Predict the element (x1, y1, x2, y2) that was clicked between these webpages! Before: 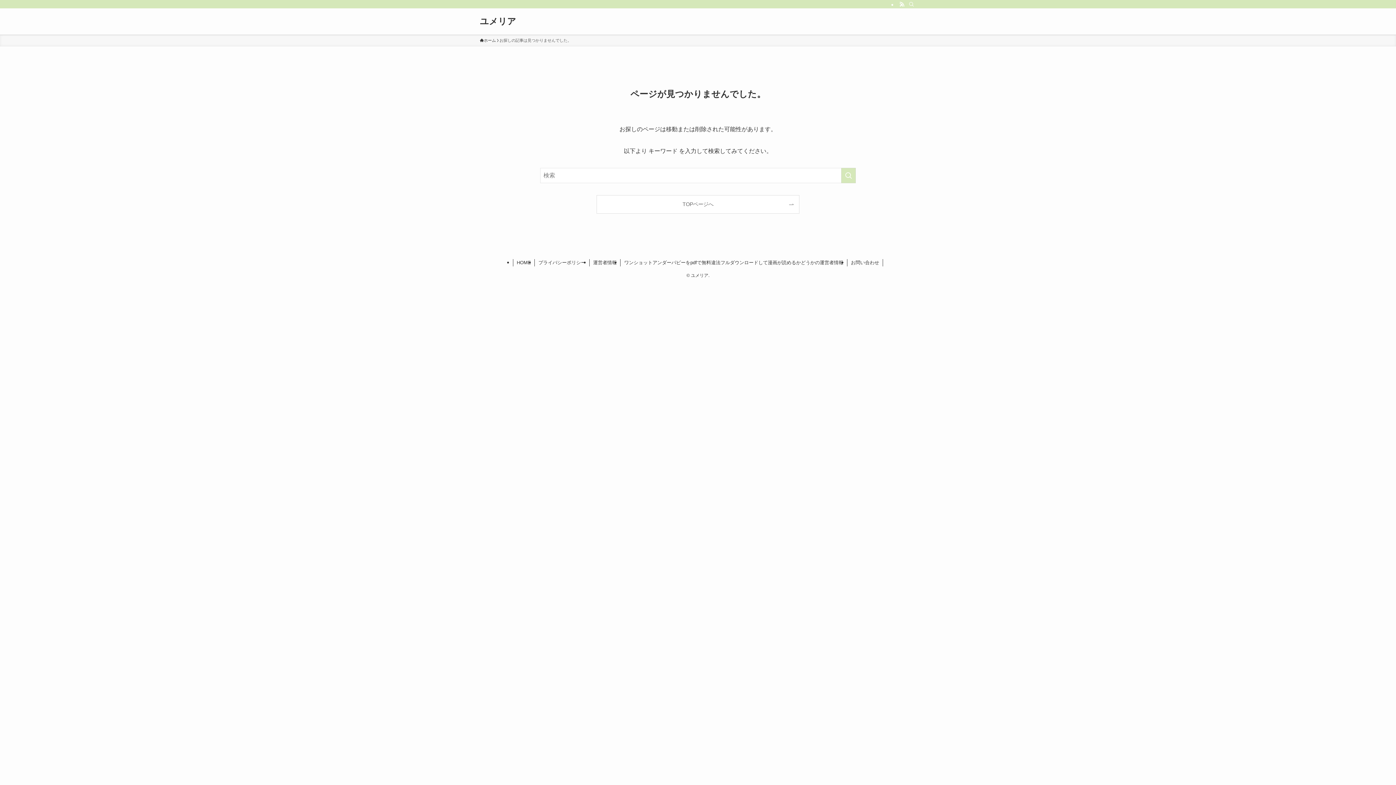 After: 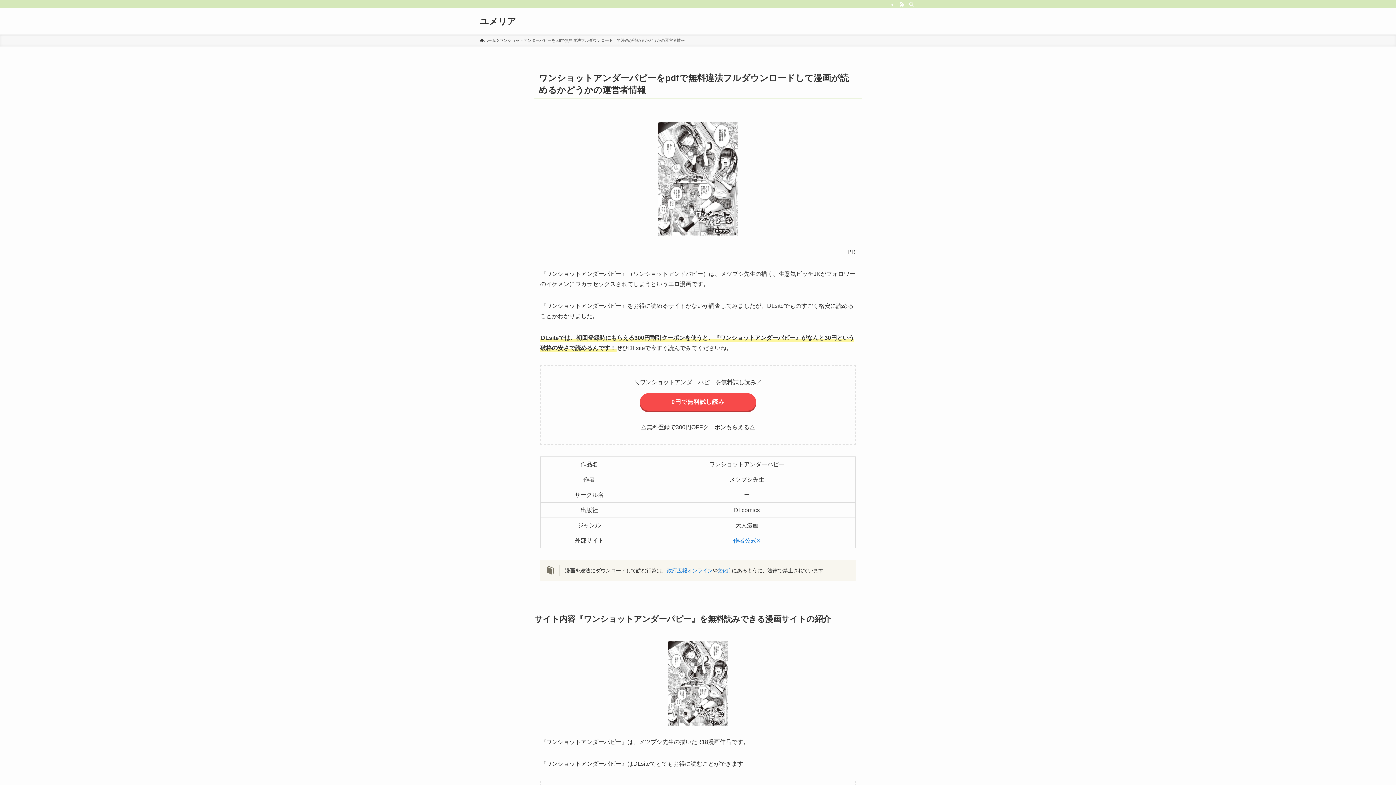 Action: bbox: (620, 259, 847, 266) label: ワンショットアンダーパピーをpdfで無料違法フルダウンロードして漫画が読めるかどうかの運営者情報